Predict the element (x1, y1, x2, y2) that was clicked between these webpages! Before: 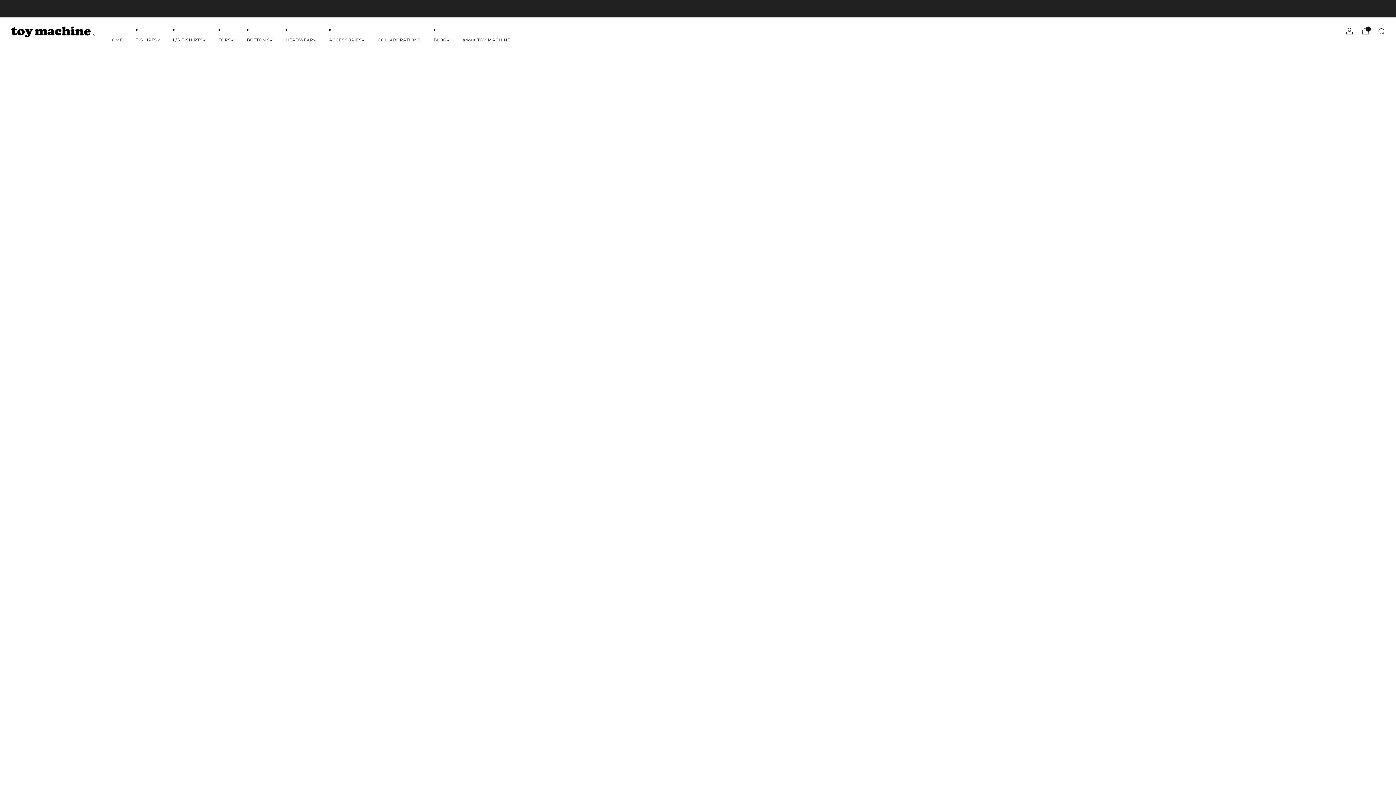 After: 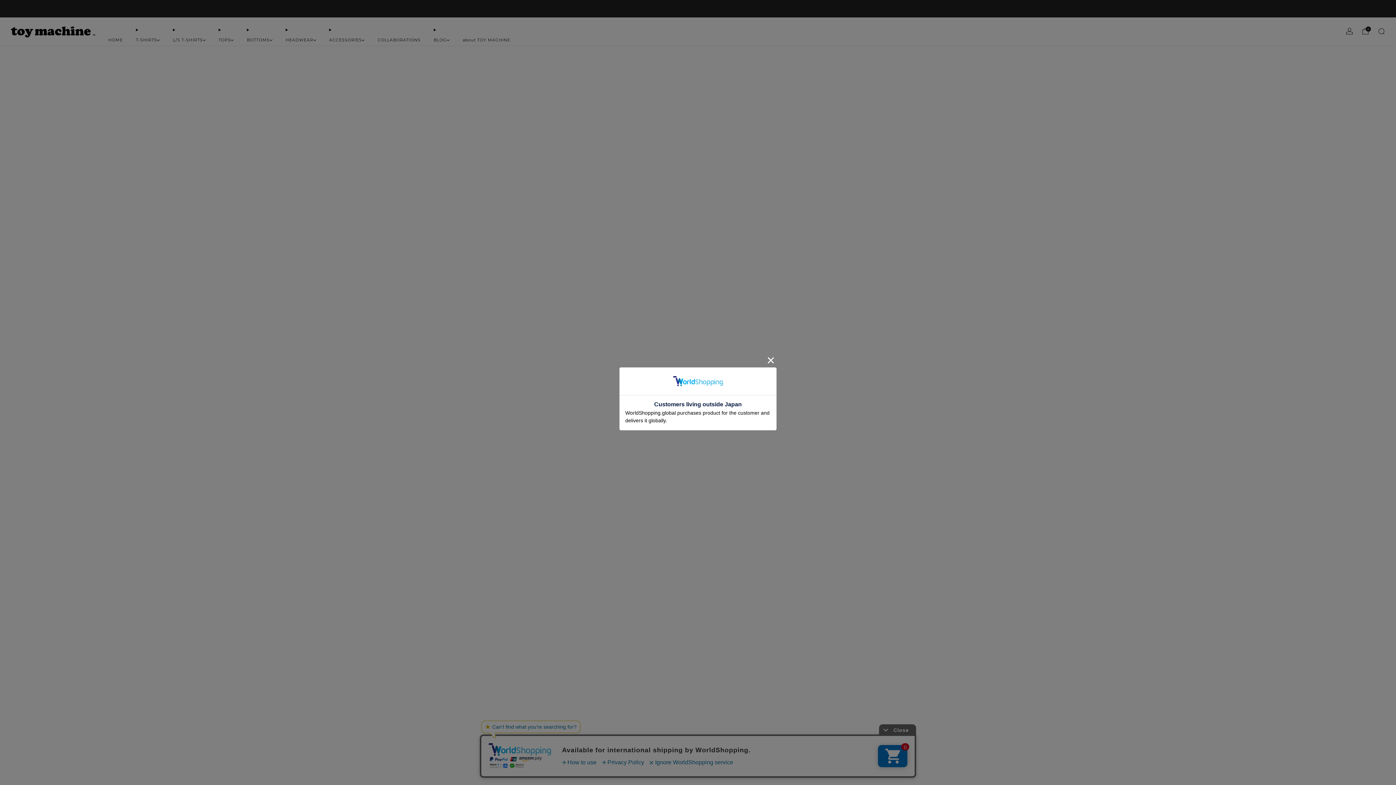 Action: label: BOTTOMS bbox: (246, 34, 272, 45)